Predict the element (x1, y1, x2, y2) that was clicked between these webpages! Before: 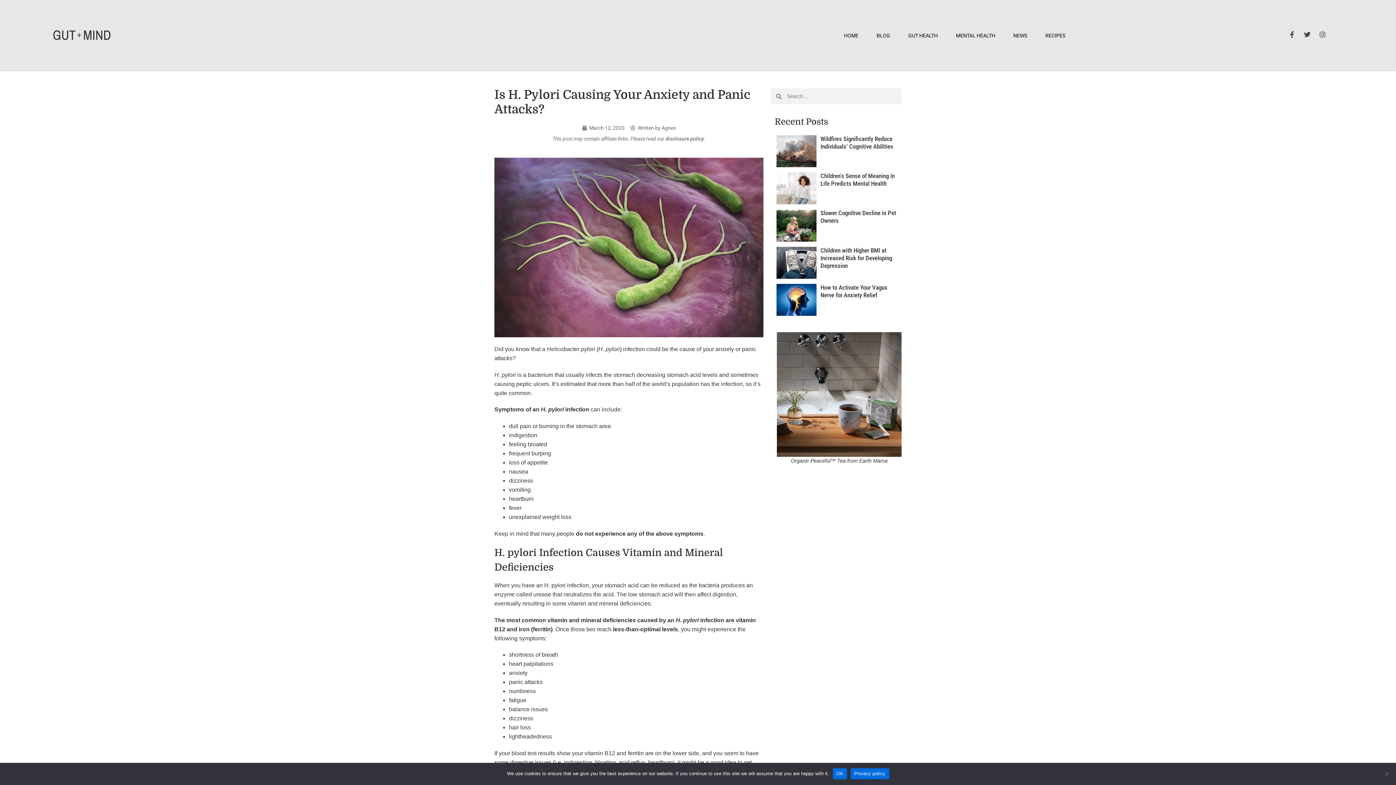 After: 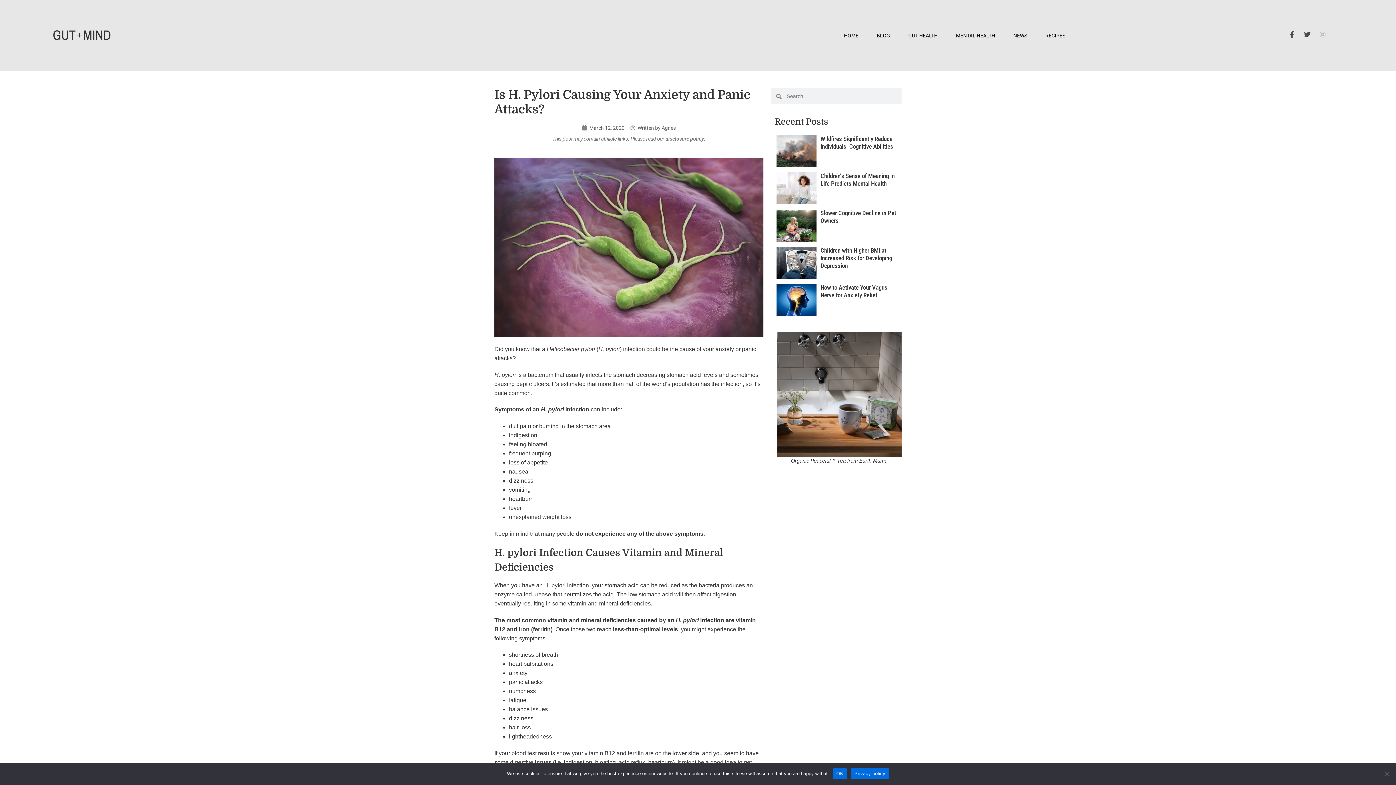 Action: bbox: (1319, 31, 1326, 37) label: Instagram